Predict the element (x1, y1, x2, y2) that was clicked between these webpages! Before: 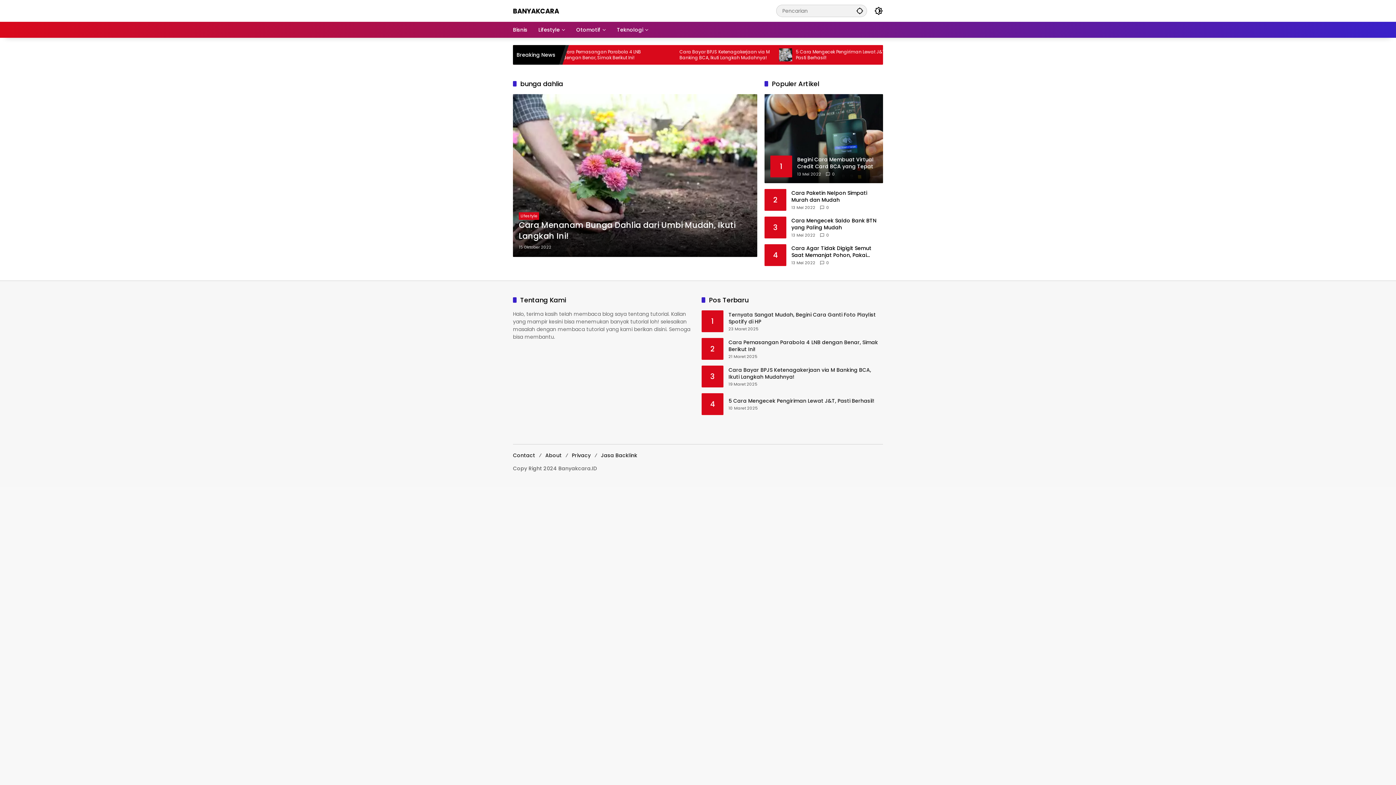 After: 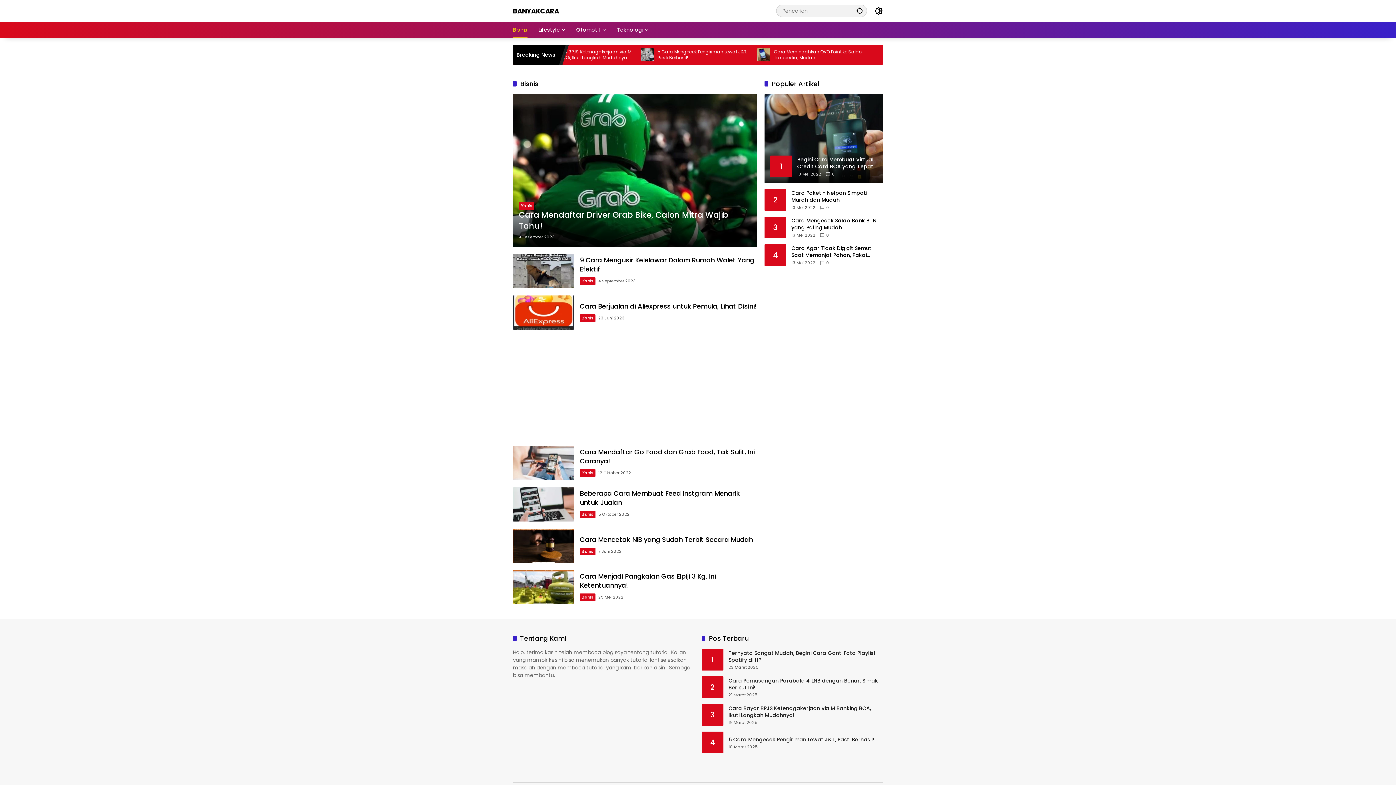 Action: label: Bisnis bbox: (513, 21, 527, 37)